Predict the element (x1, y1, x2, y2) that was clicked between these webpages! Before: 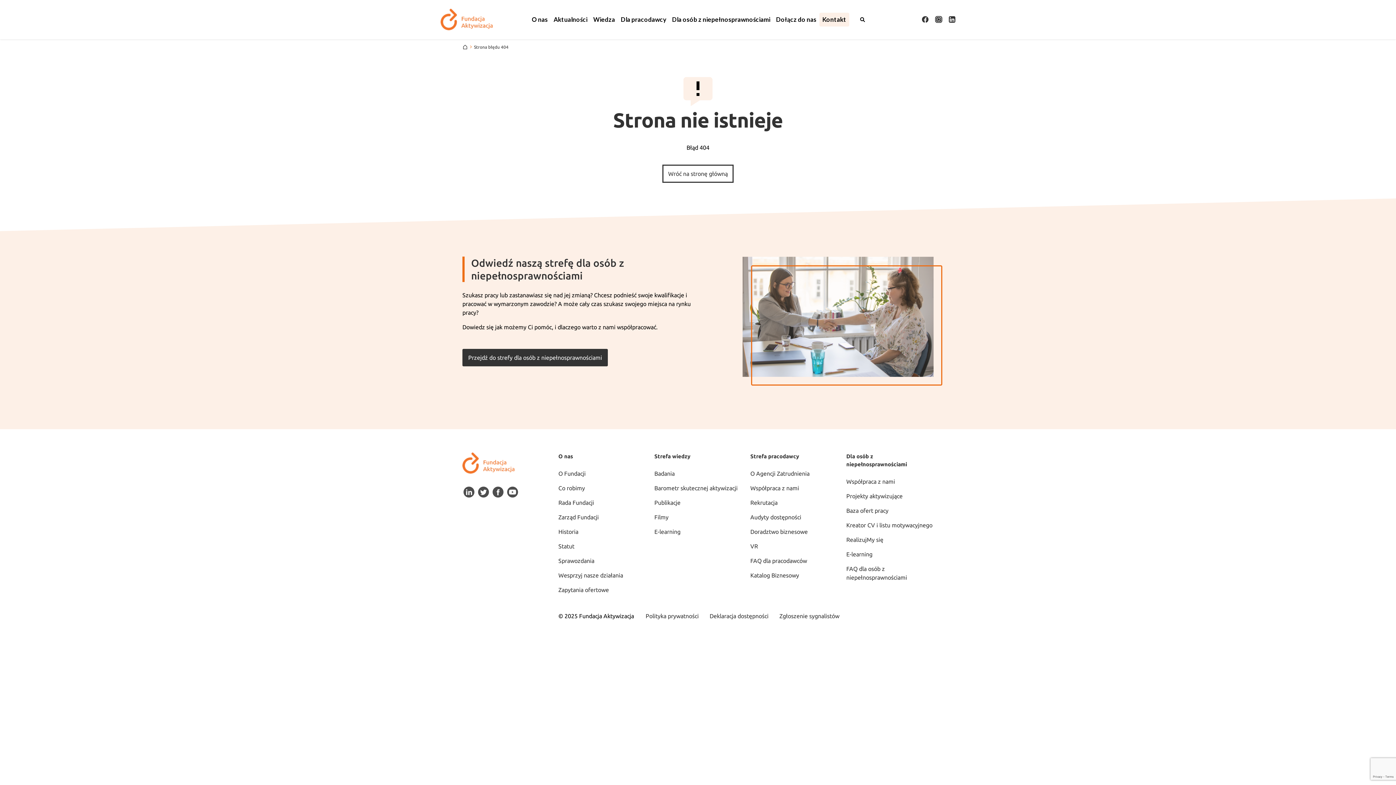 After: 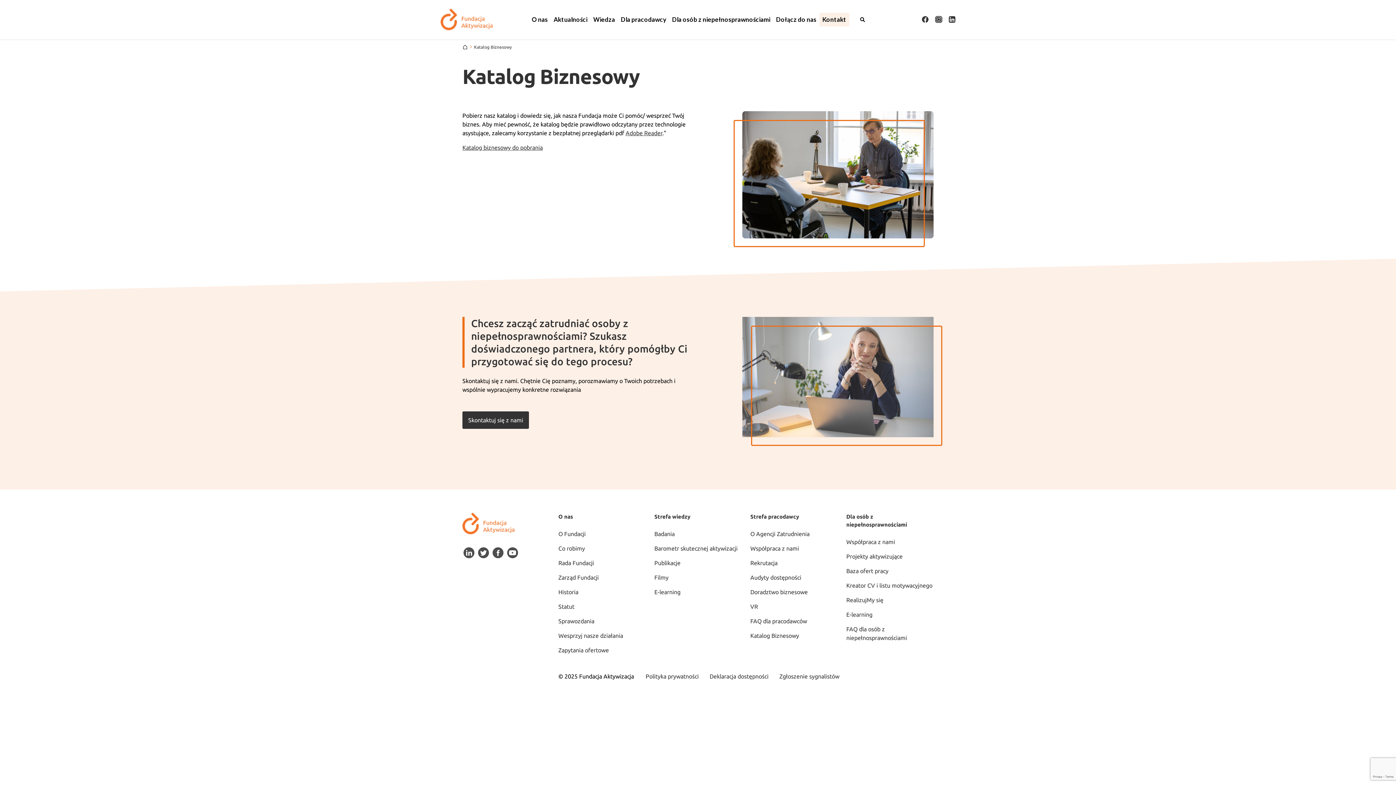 Action: label: Katalog Biznesowy bbox: (750, 572, 799, 578)